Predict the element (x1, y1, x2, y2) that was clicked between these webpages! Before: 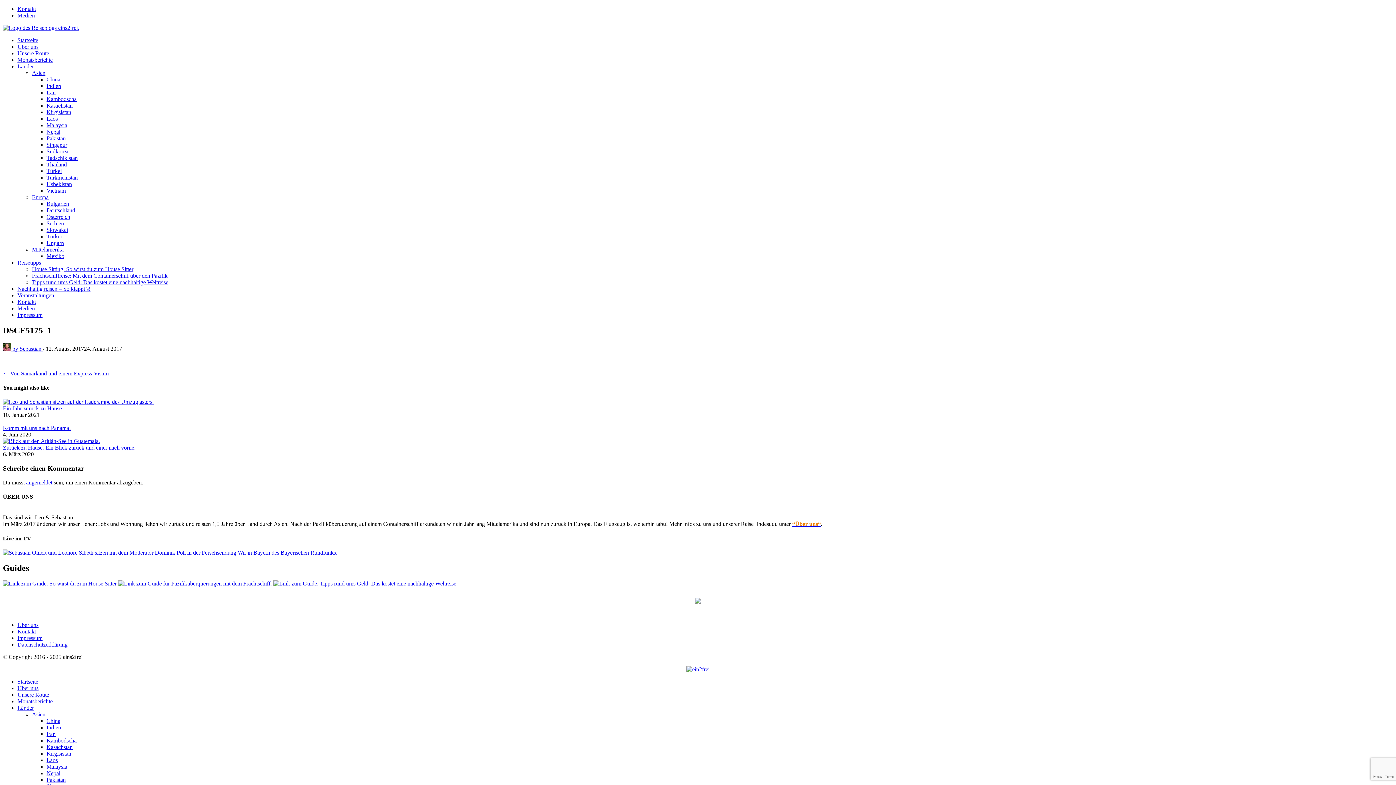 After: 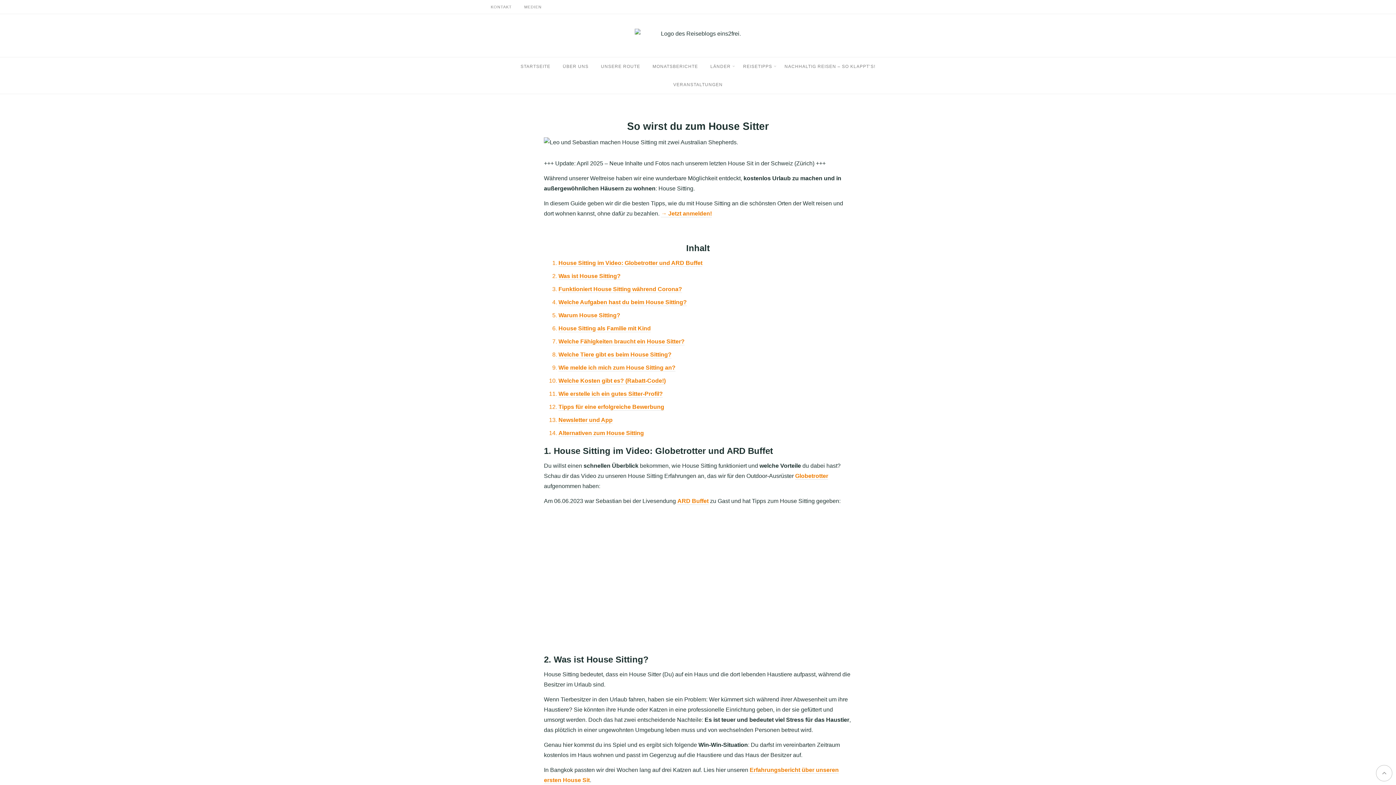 Action: label: House Sitting: So wirst du zum House Sitter bbox: (32, 266, 133, 272)